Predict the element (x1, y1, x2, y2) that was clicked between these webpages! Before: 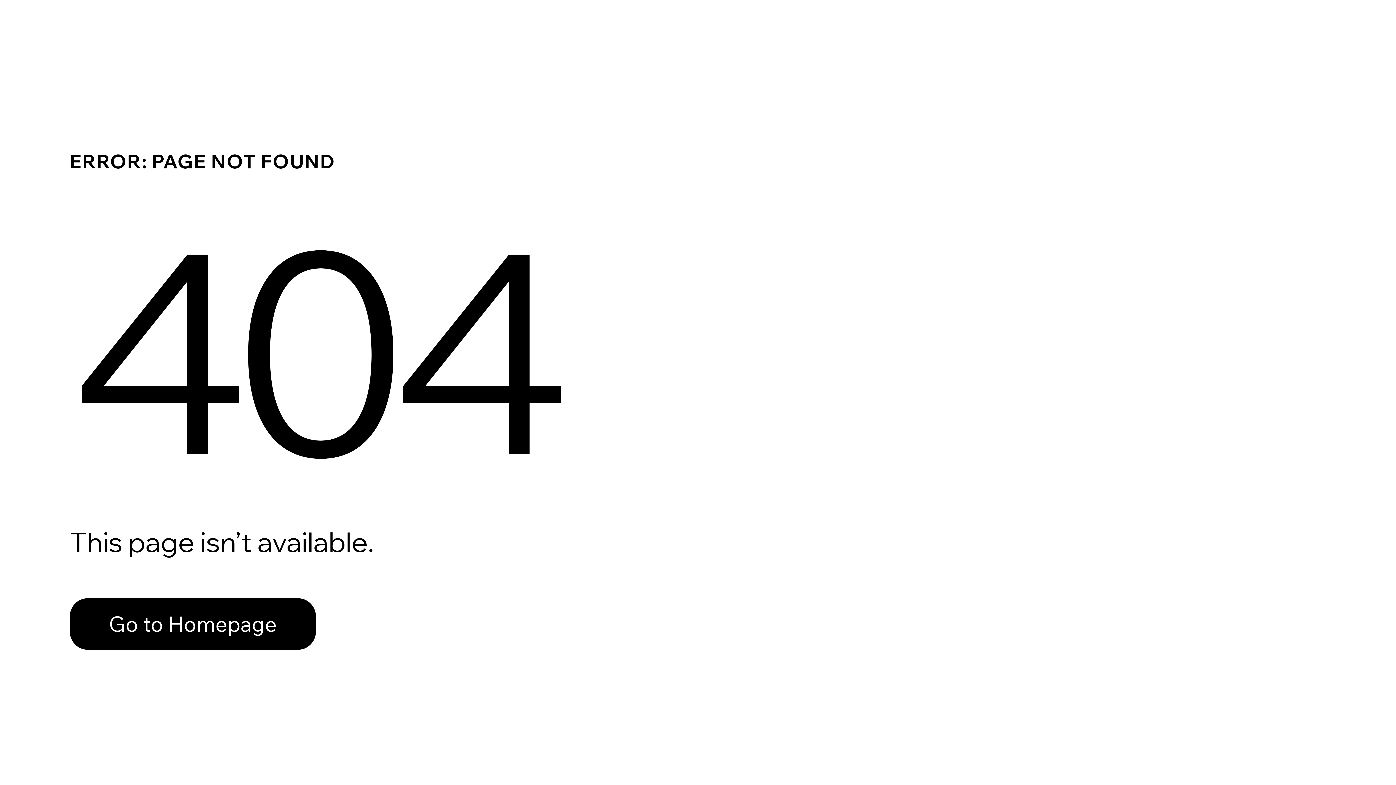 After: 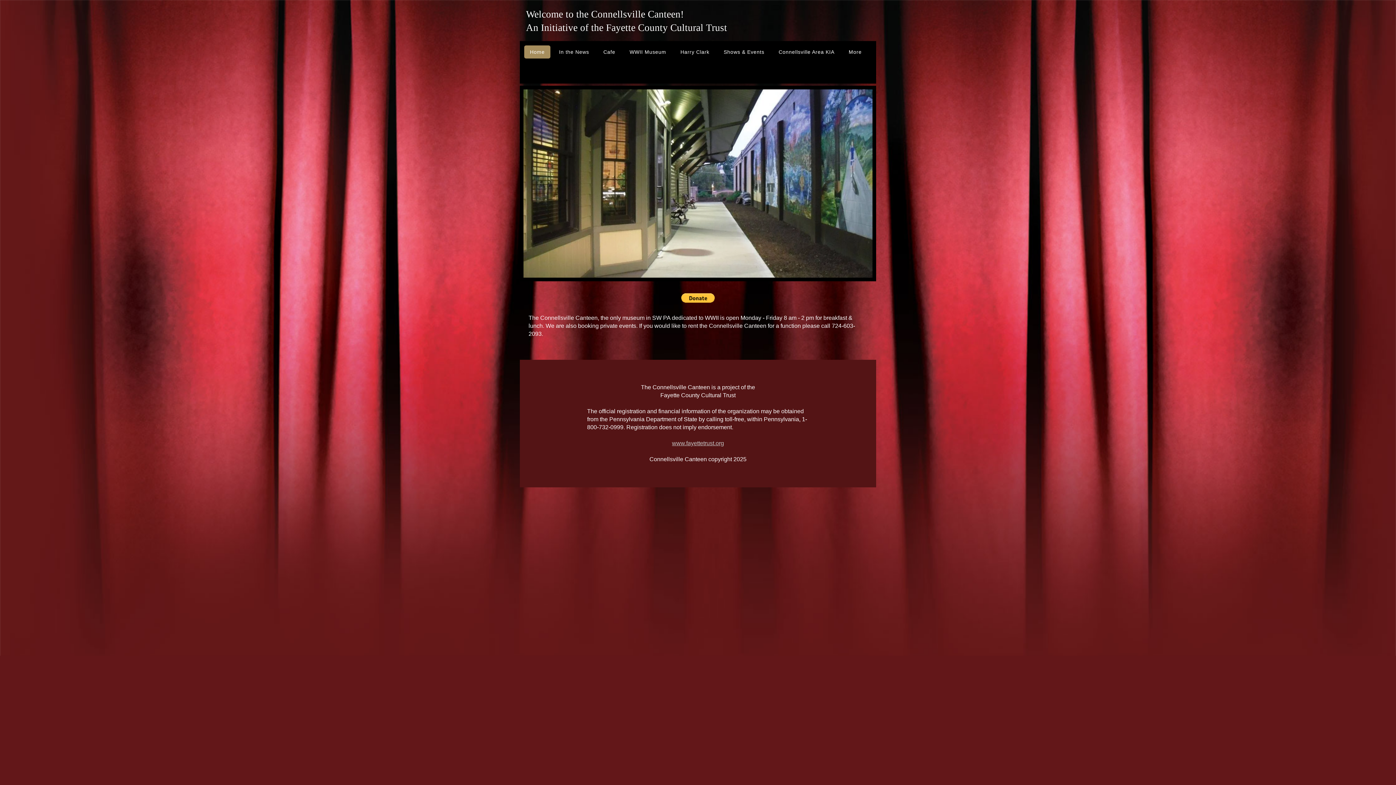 Action: bbox: (69, 582, 768, 659) label: Go to Homepage